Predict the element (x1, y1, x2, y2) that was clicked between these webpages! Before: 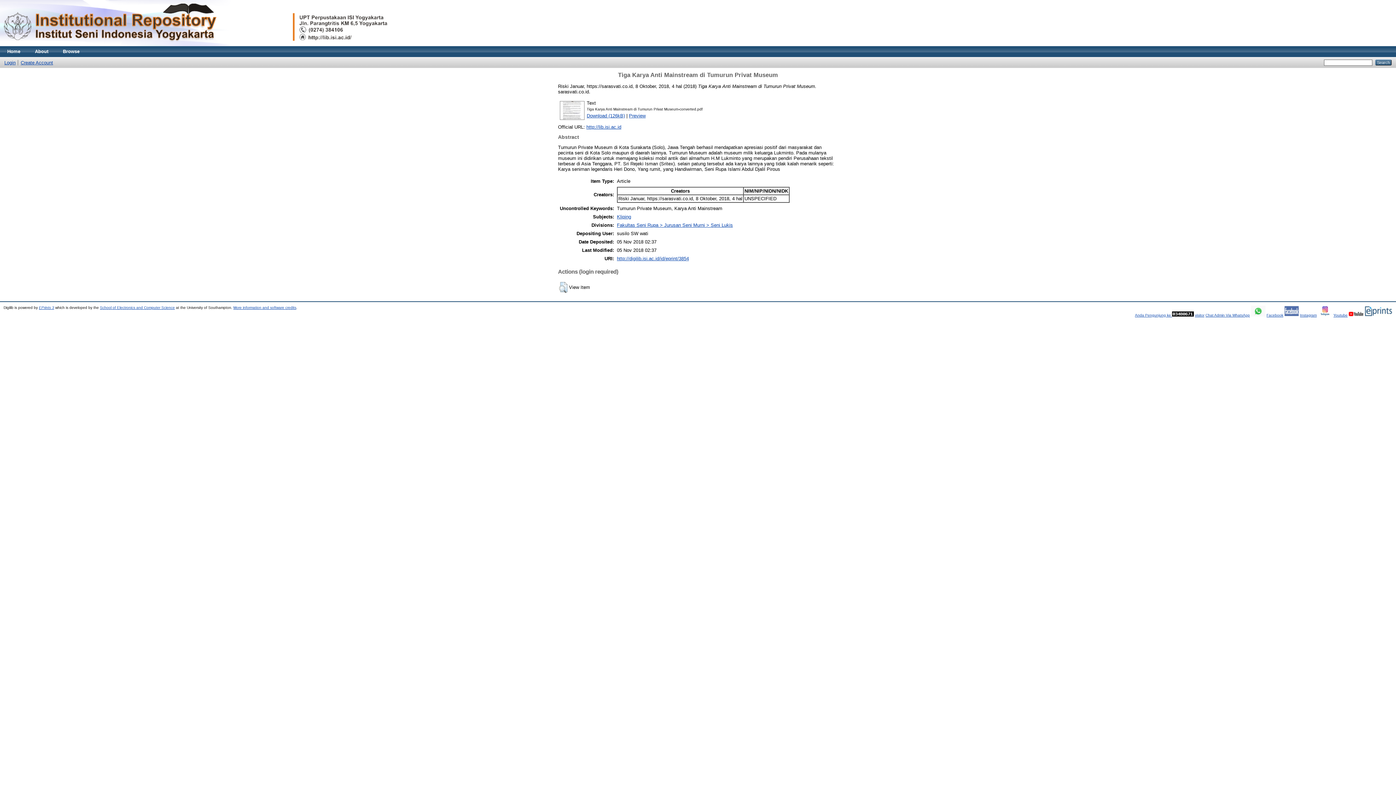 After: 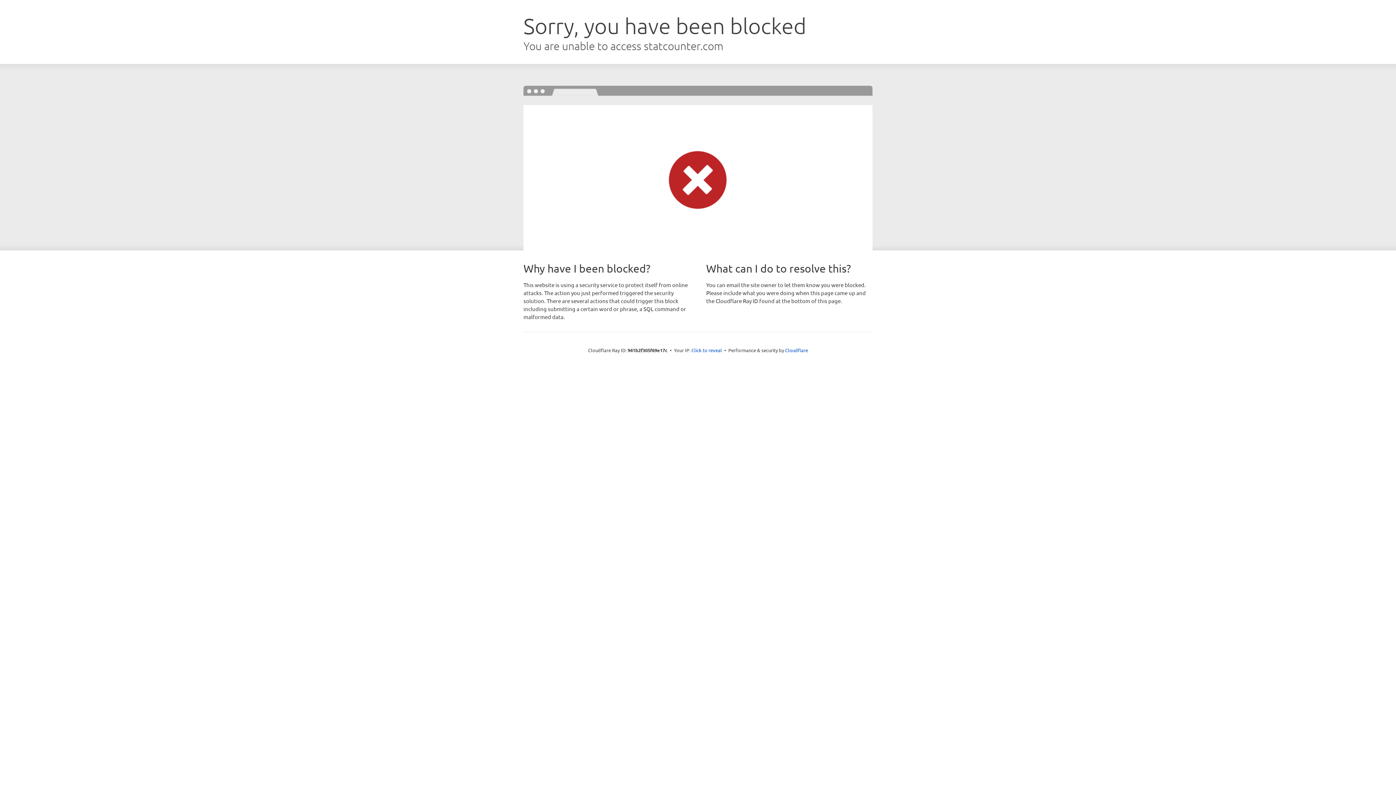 Action: bbox: (1195, 313, 1204, 317) label: visitor